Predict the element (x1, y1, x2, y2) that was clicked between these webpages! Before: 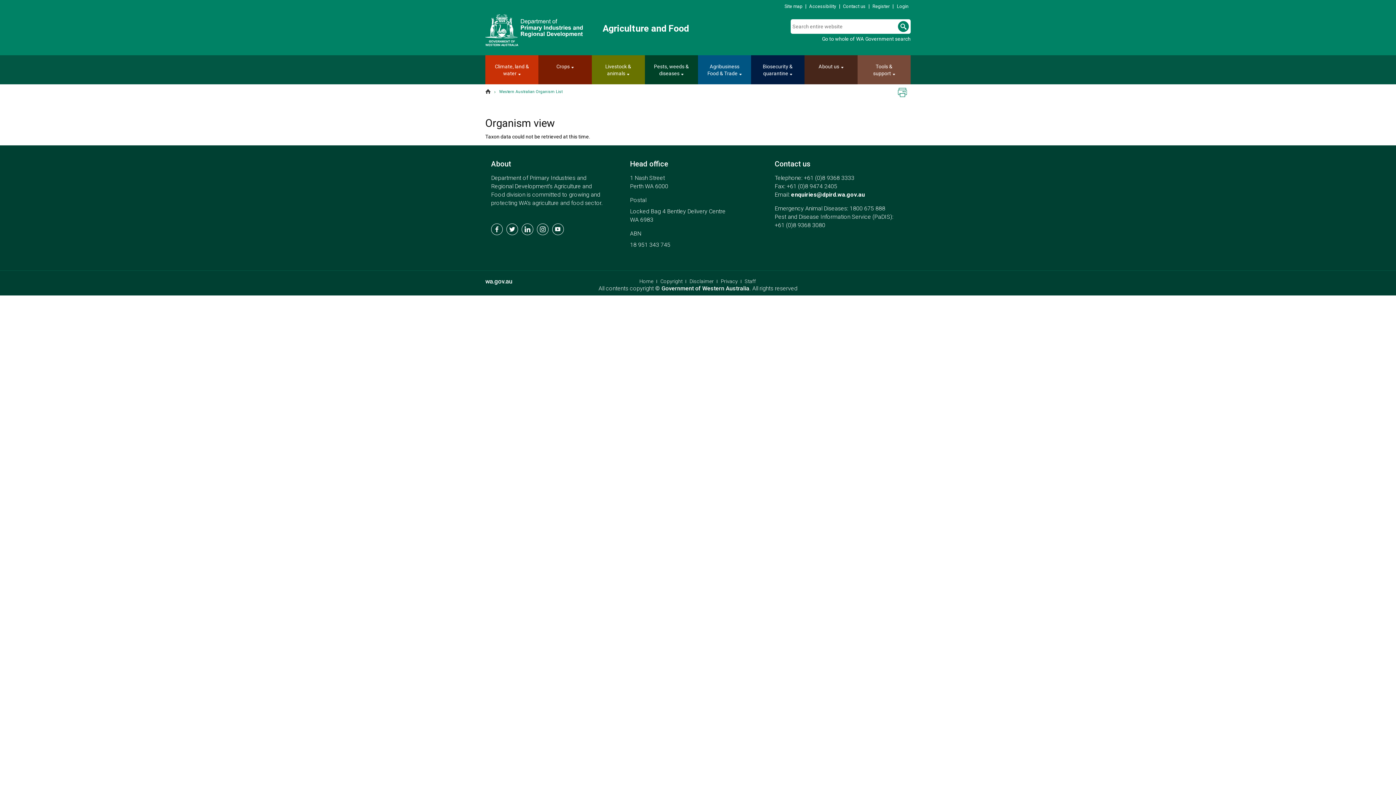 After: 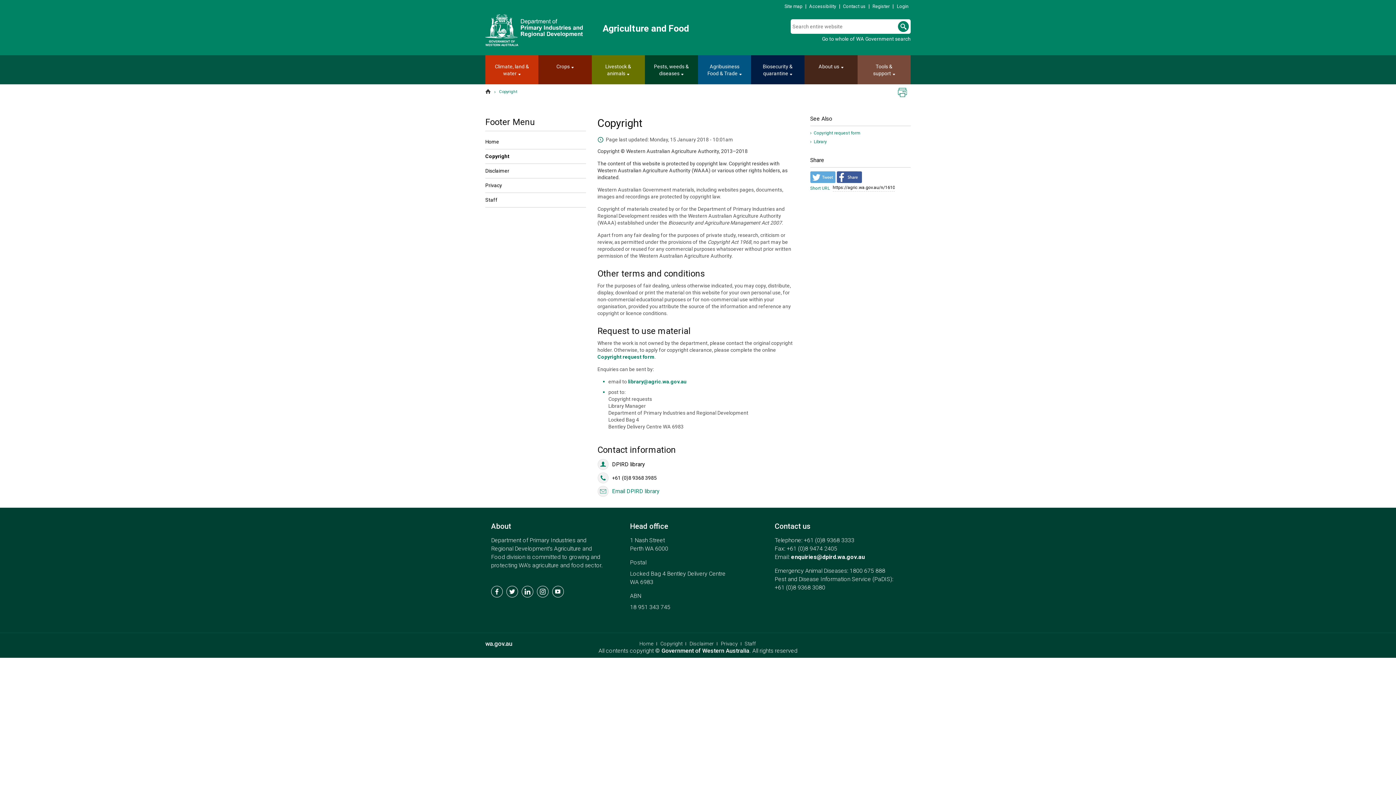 Action: bbox: (660, 278, 682, 284) label: Copyright